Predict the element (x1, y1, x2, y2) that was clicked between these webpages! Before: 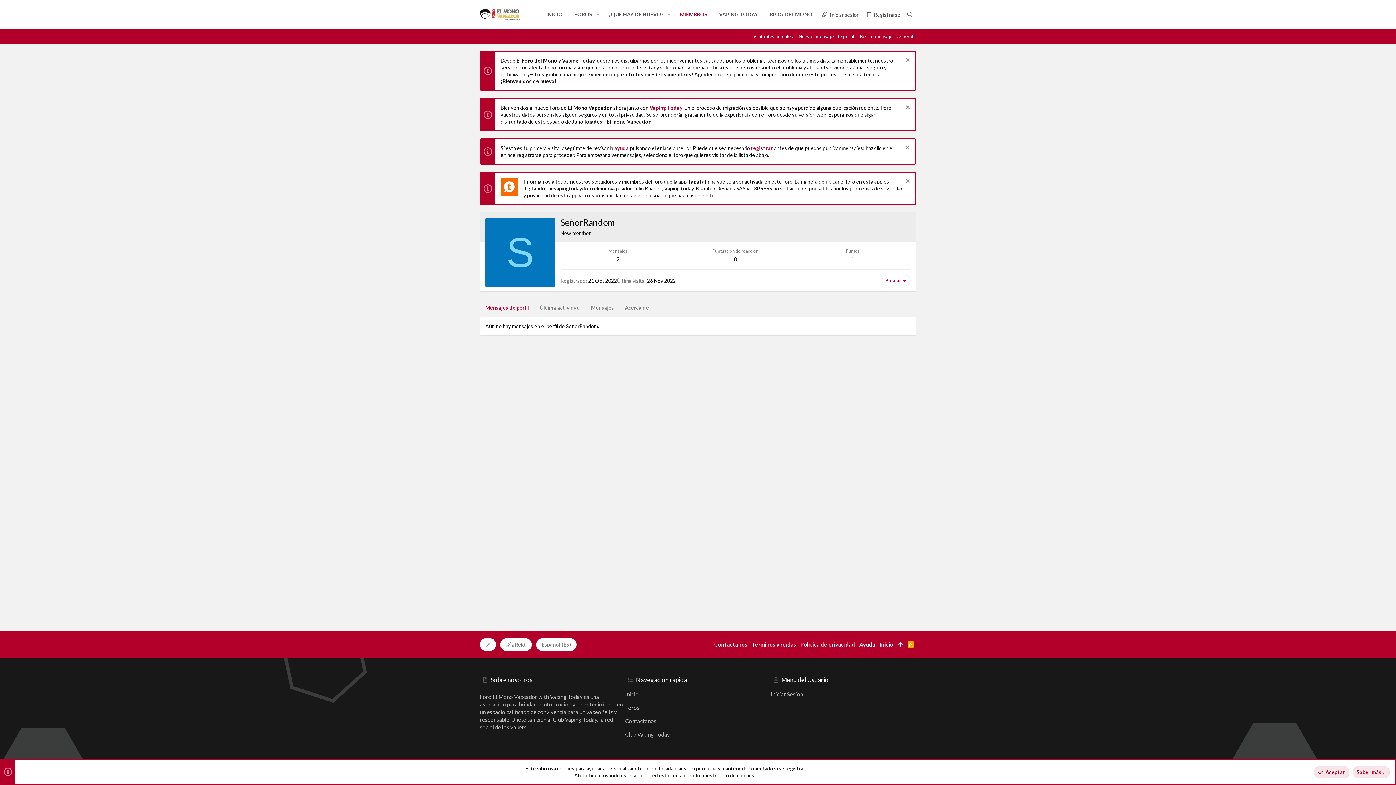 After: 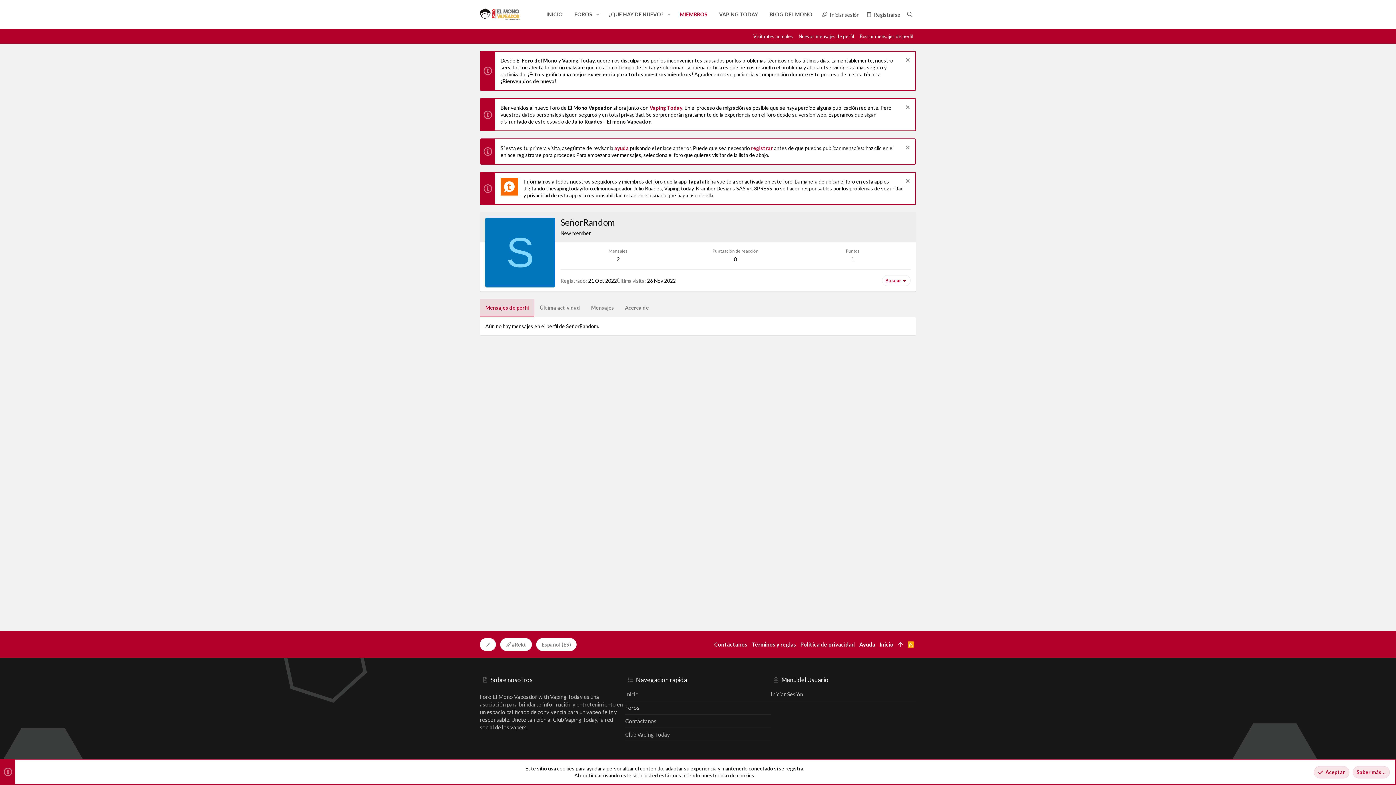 Action: label: Mensajes de perfil bbox: (480, 299, 534, 317)